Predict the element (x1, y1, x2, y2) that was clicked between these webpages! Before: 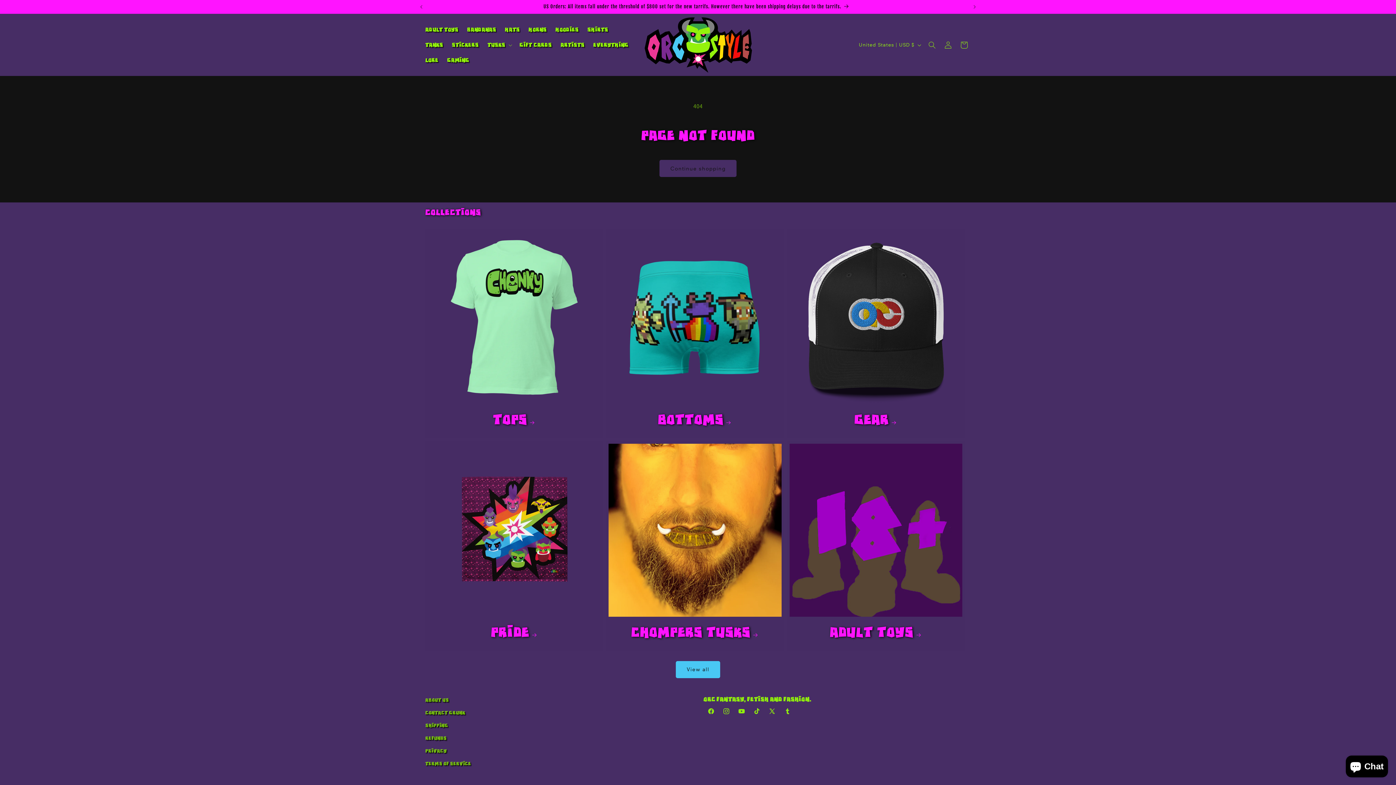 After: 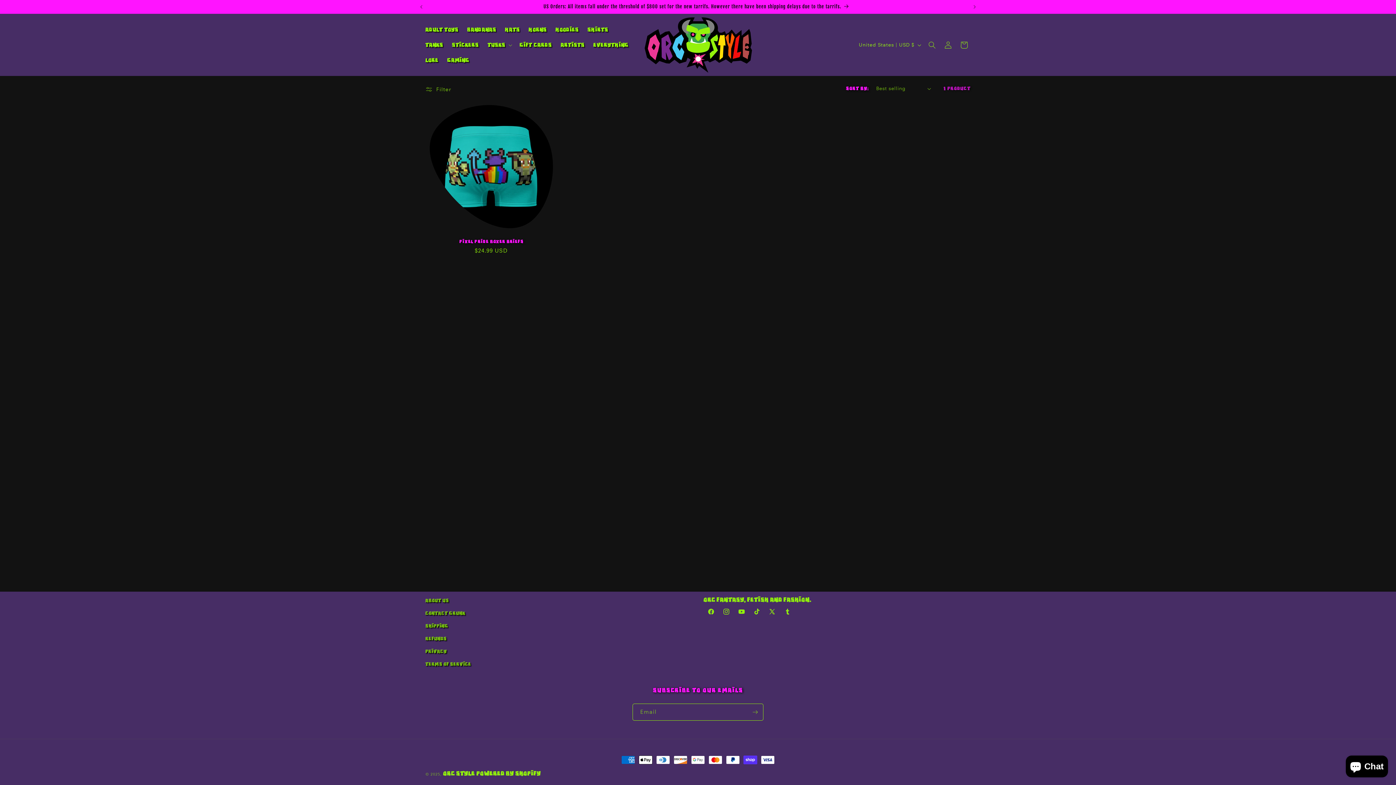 Action: bbox: (616, 414, 774, 426) label: BOTTOMS